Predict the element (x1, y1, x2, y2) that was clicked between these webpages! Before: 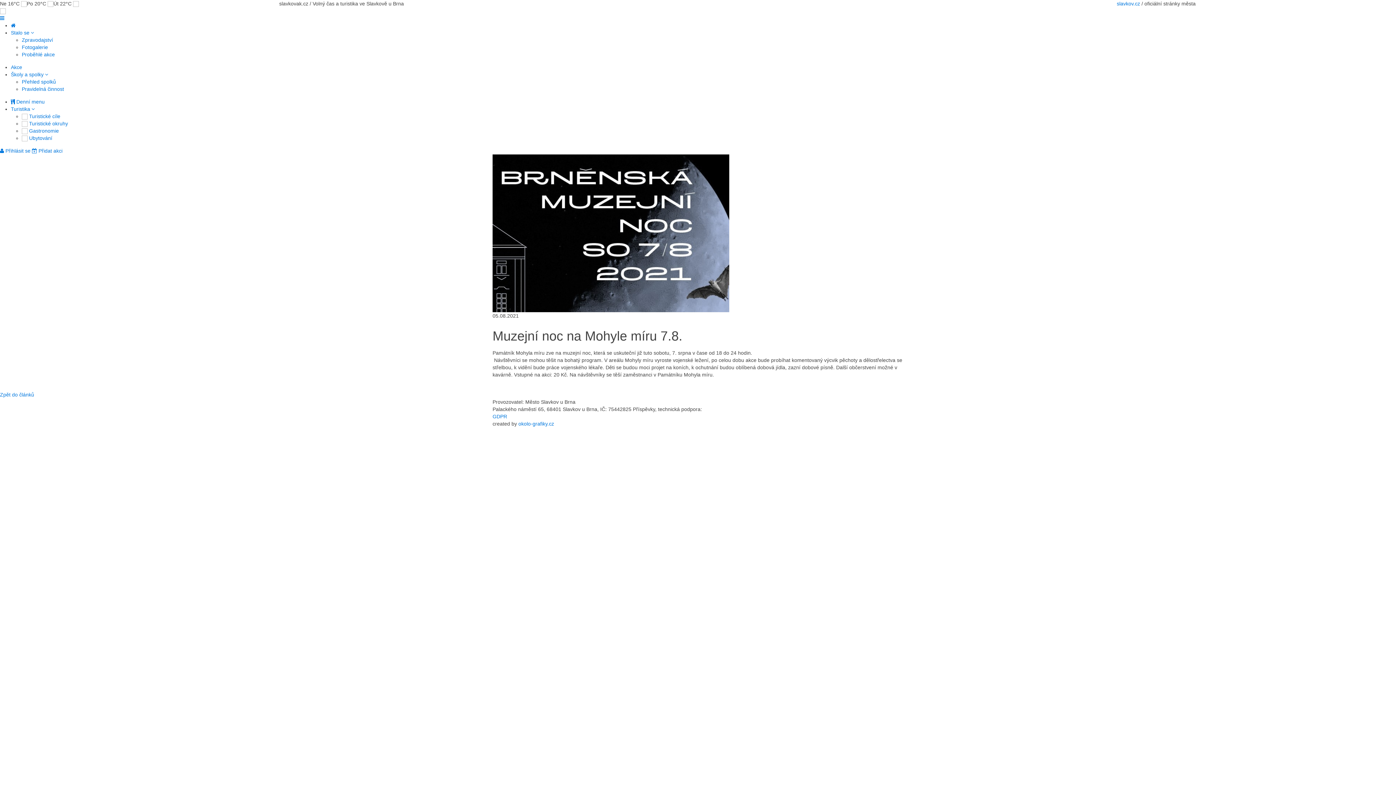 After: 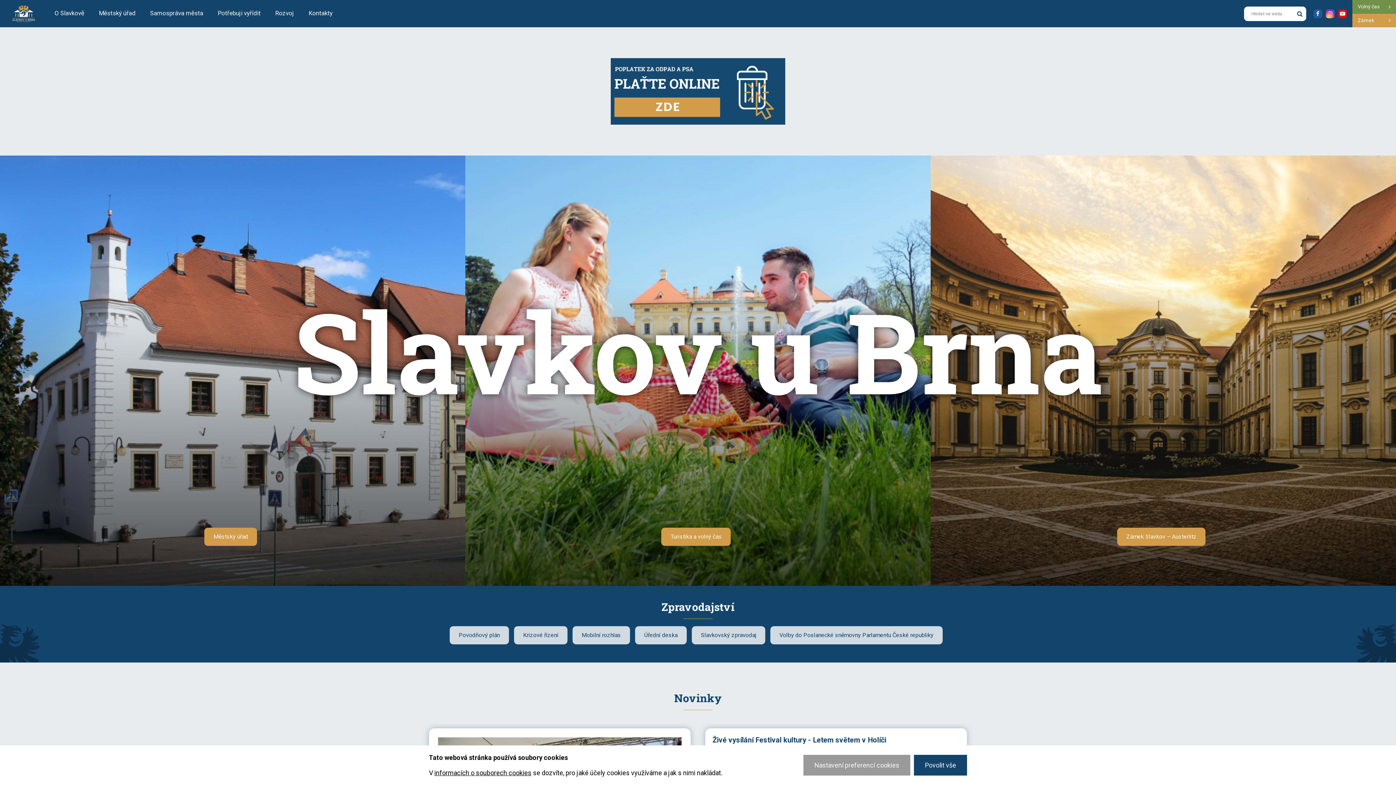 Action: label: slavkov.cz bbox: (1117, 0, 1140, 6)